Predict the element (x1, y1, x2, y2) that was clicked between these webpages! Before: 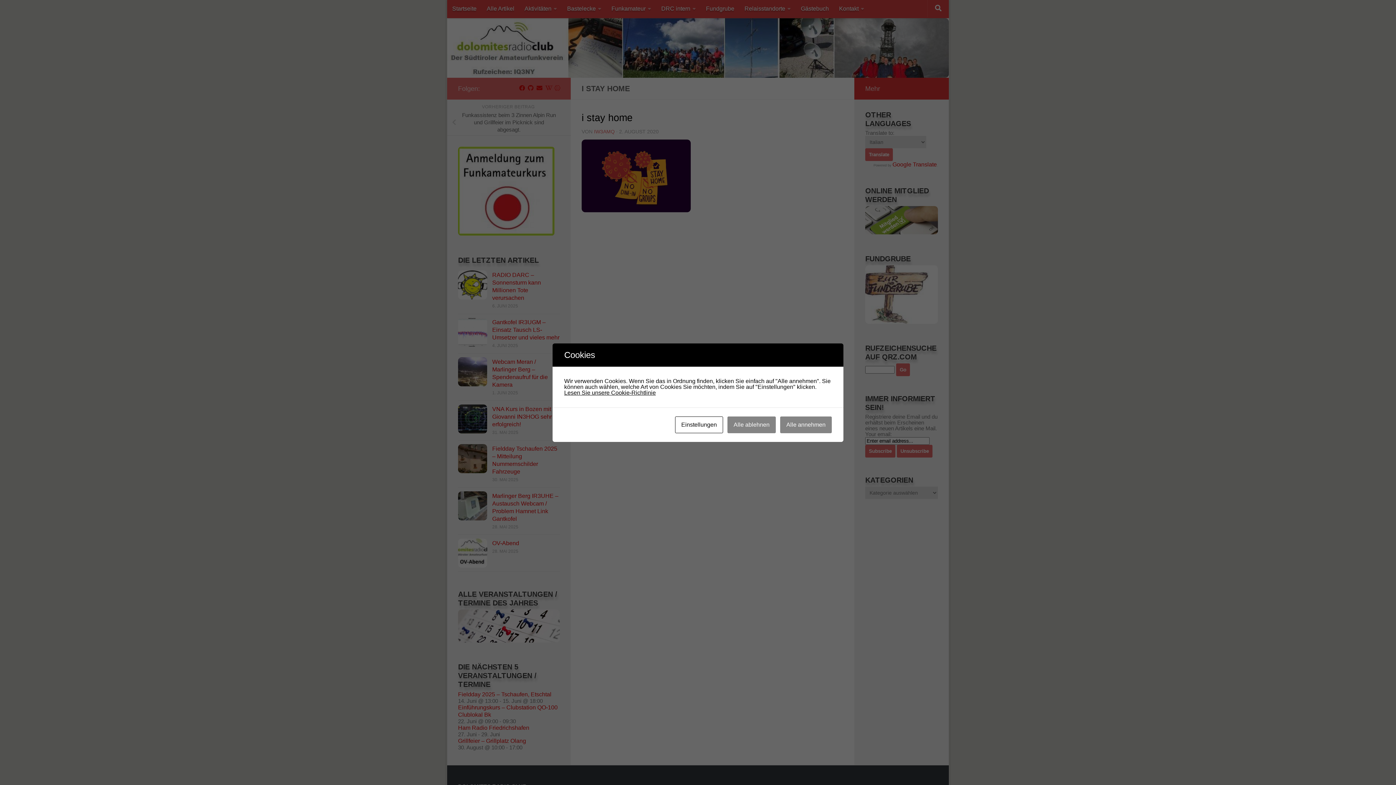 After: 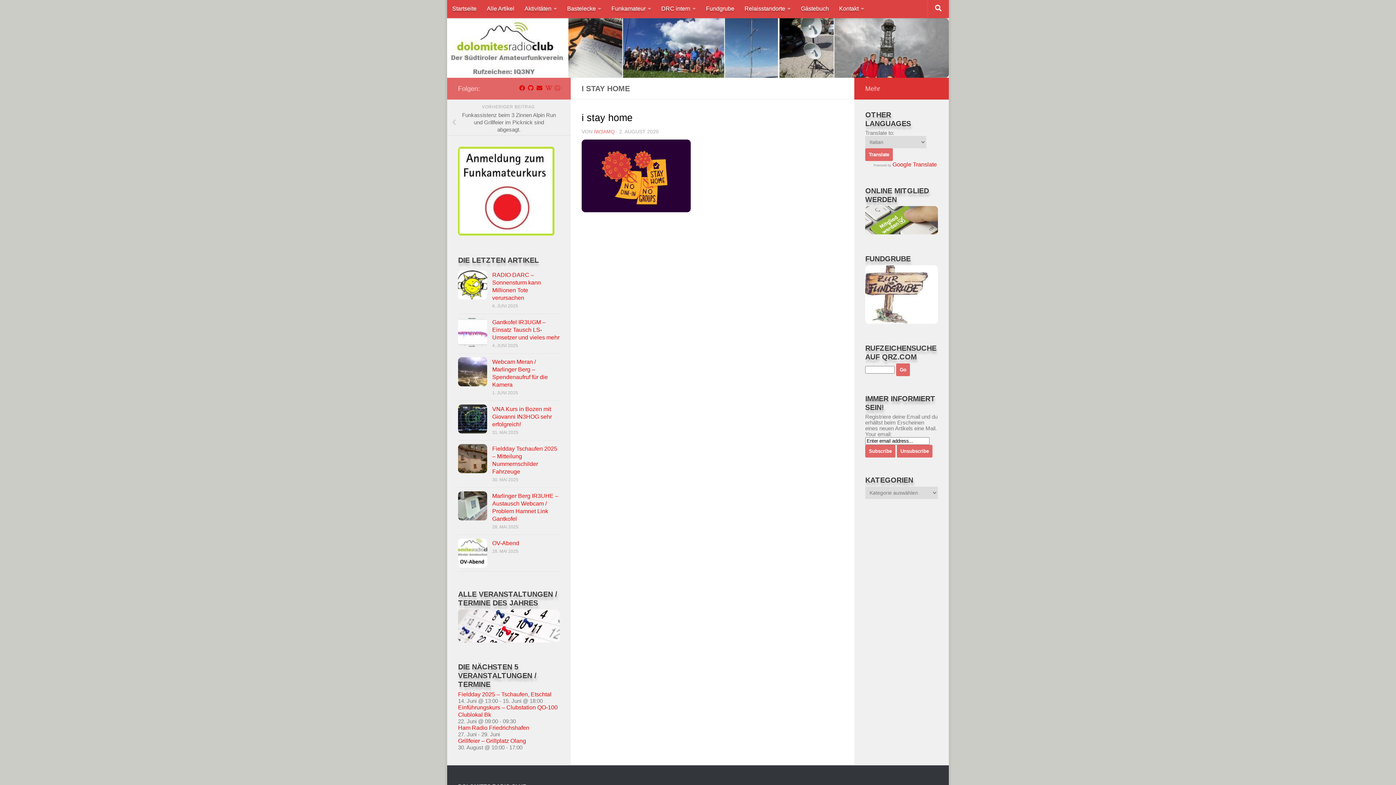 Action: bbox: (727, 416, 776, 433) label: Alle ablehnen